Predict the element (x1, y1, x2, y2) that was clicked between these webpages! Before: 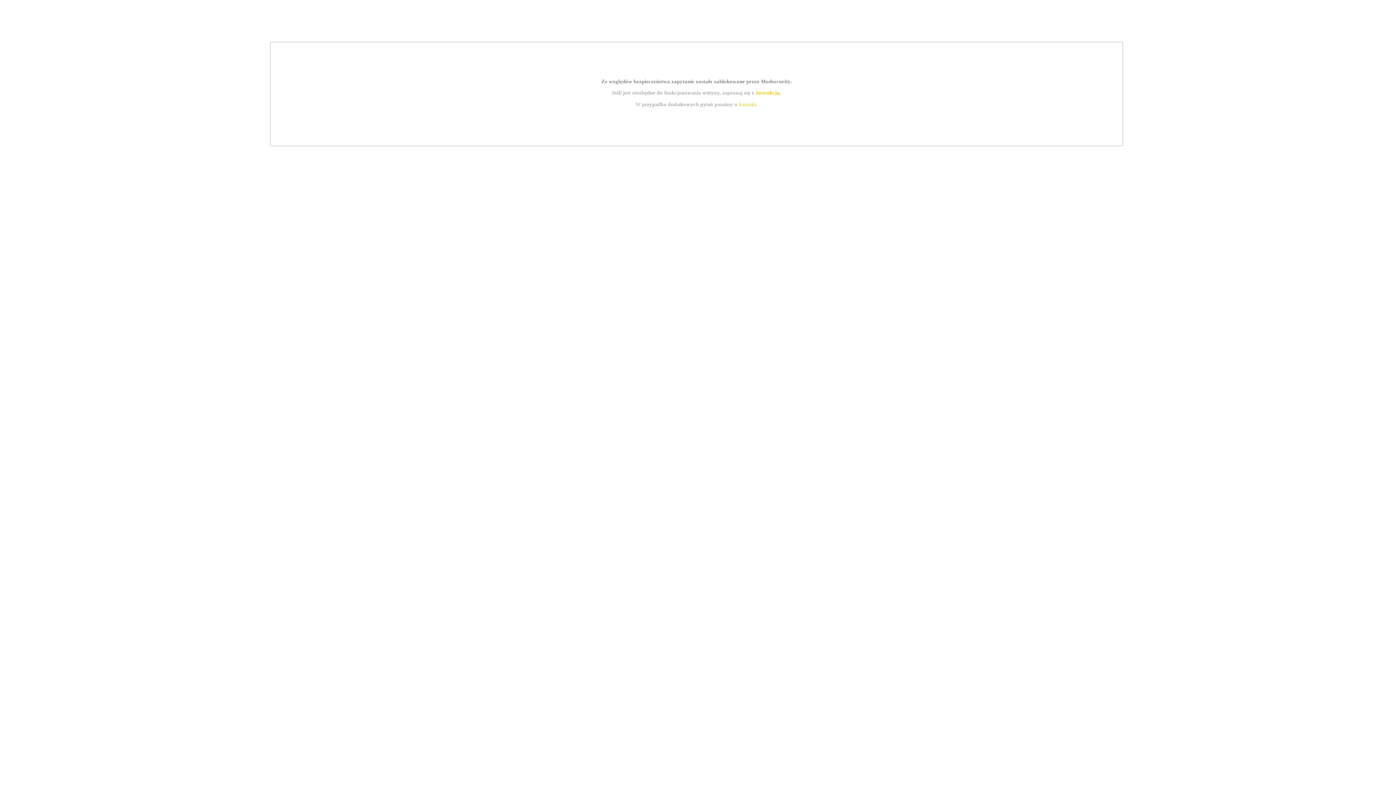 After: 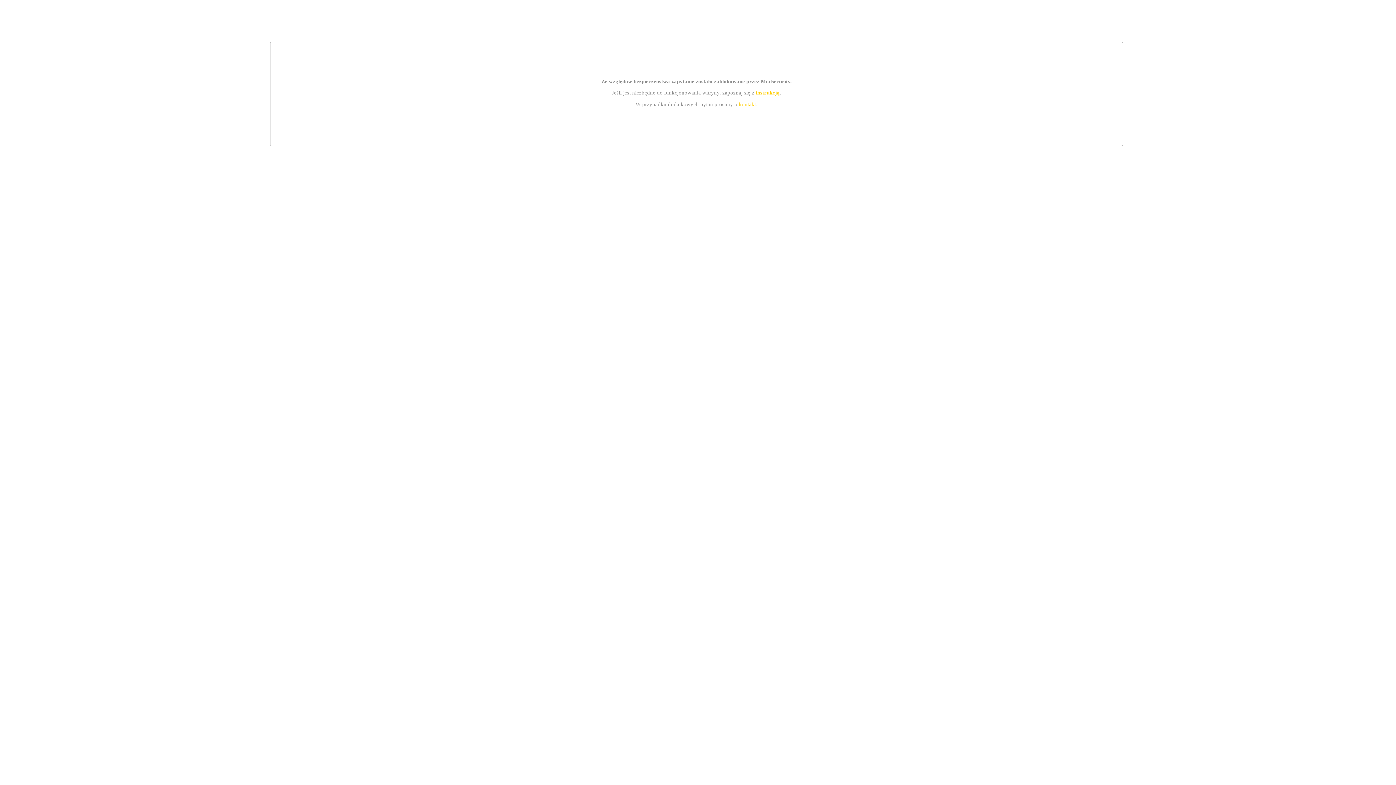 Action: bbox: (755, 89, 779, 95) label: instrukcją